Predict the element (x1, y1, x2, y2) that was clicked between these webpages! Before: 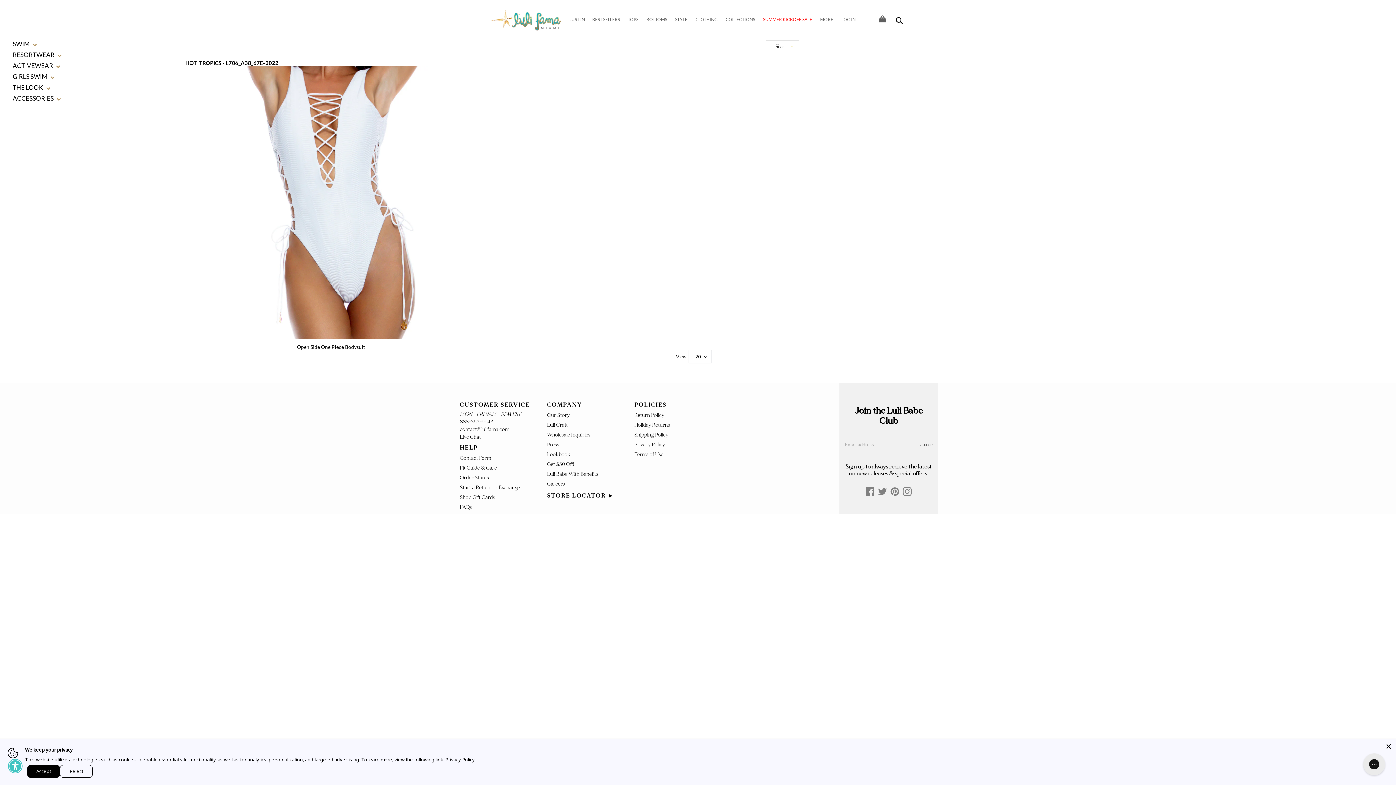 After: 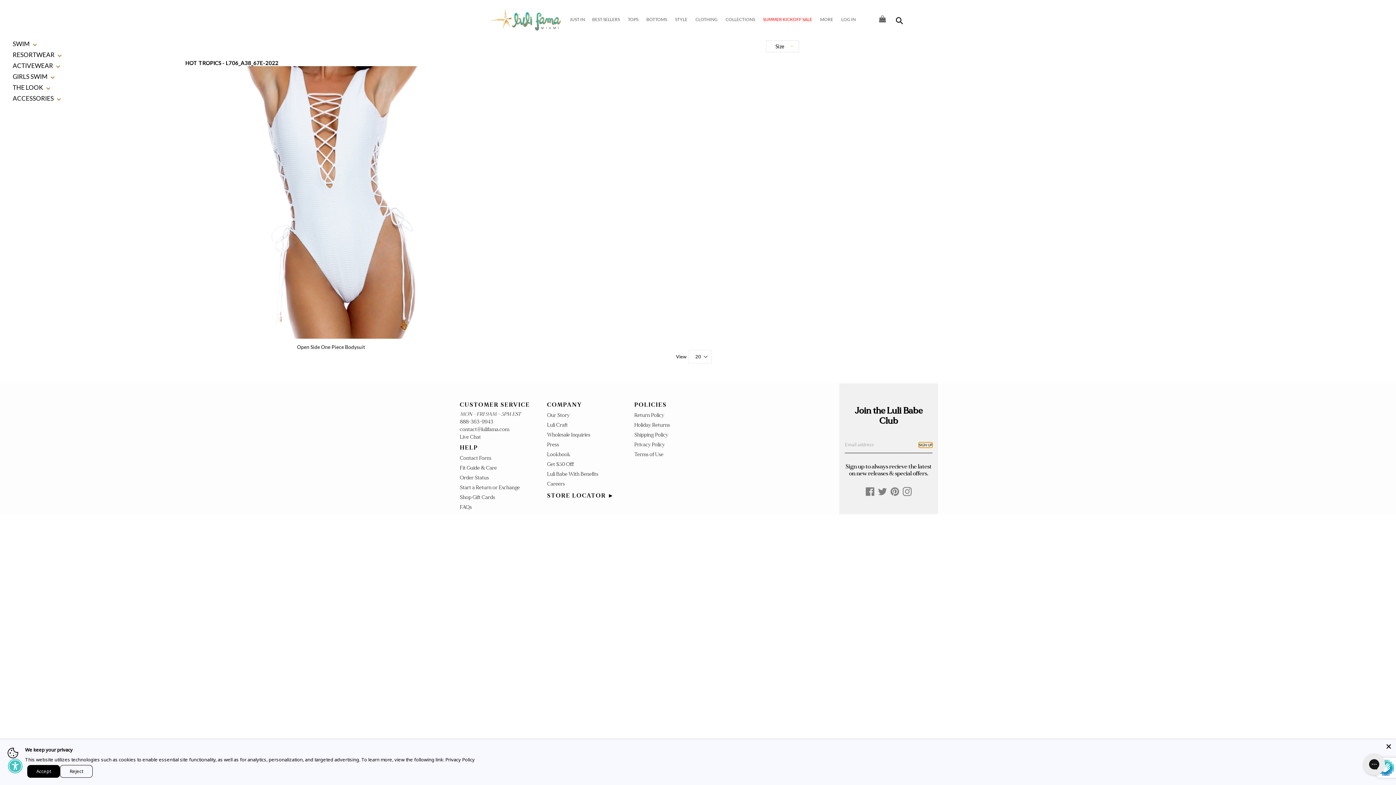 Action: bbox: (918, 442, 932, 447) label: SIGN UP